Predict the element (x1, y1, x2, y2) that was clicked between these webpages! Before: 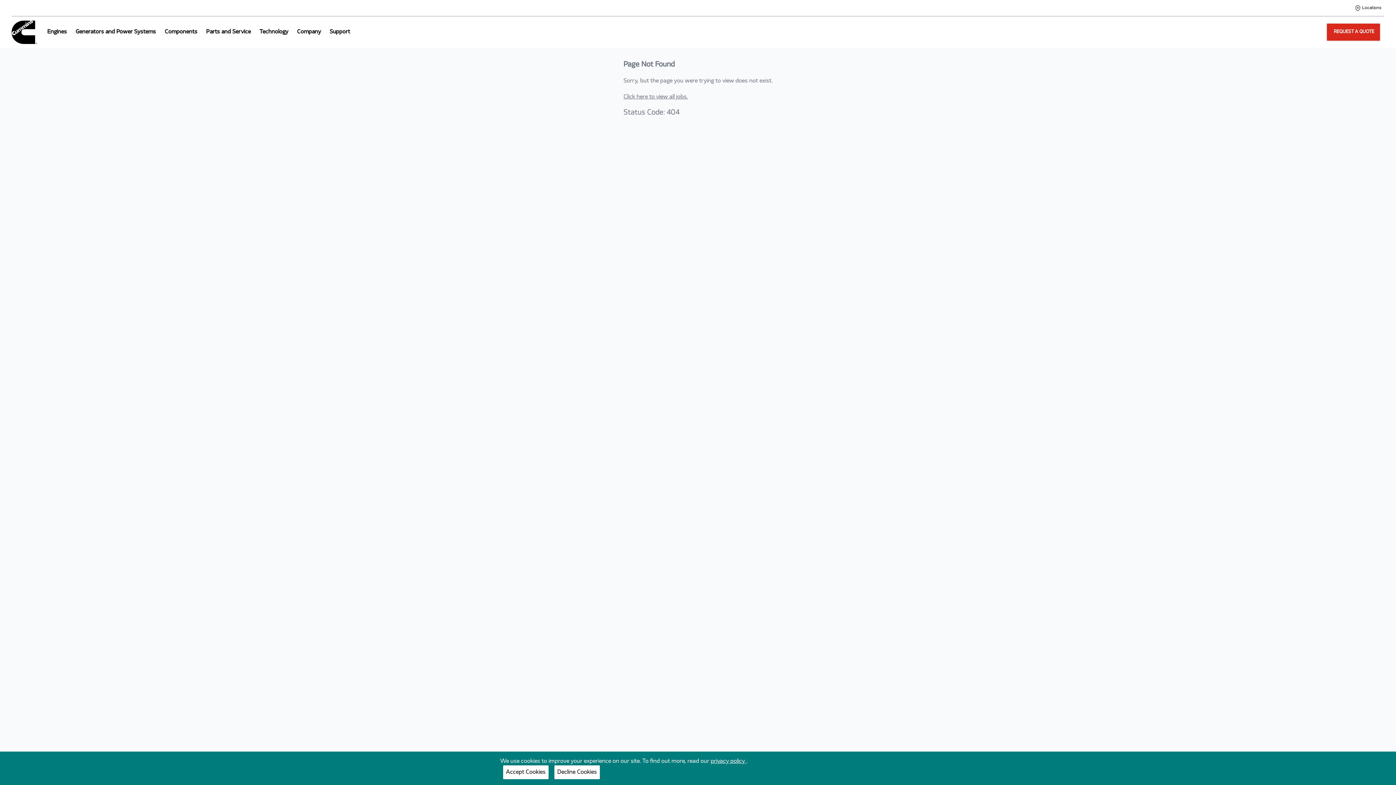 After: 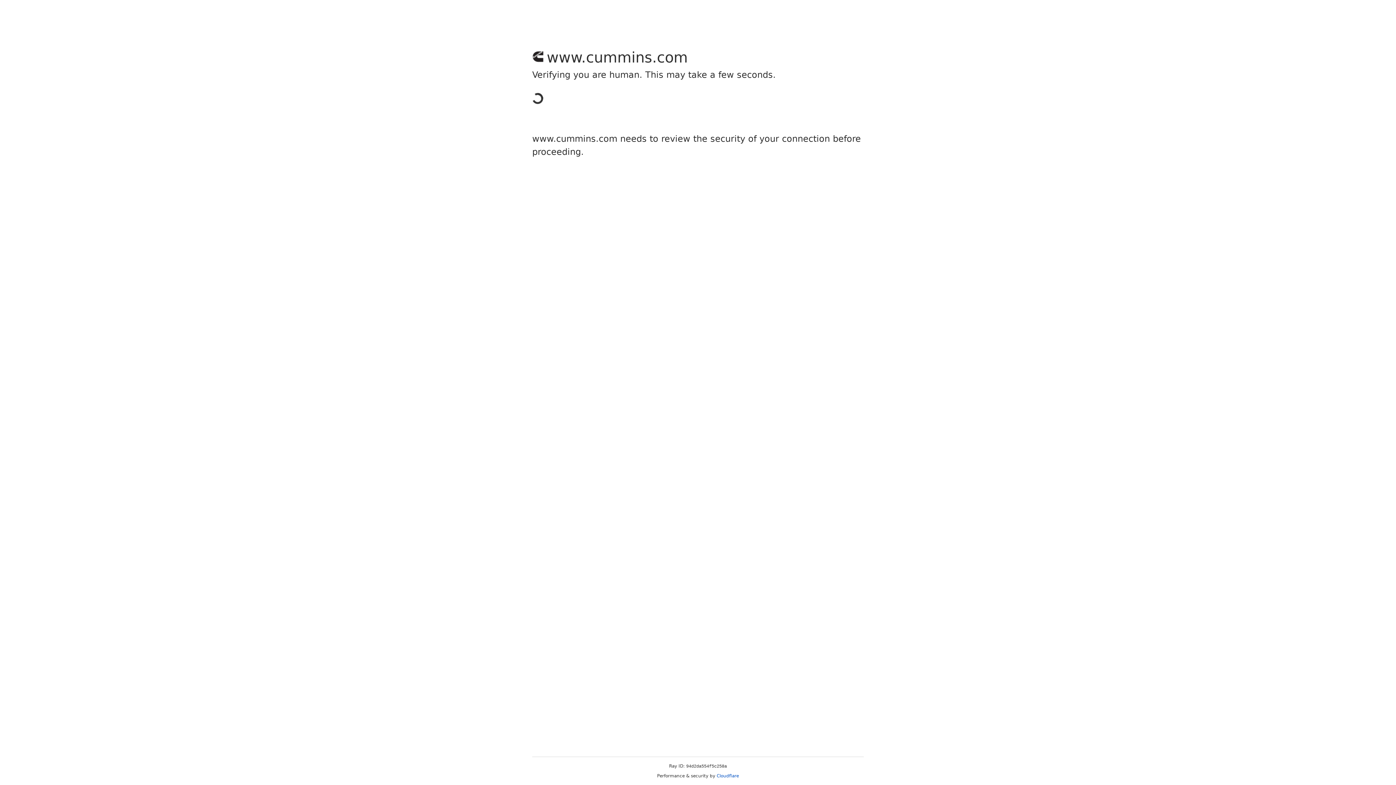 Action: label: Locations bbox: (1355, 4, 1381, 11)